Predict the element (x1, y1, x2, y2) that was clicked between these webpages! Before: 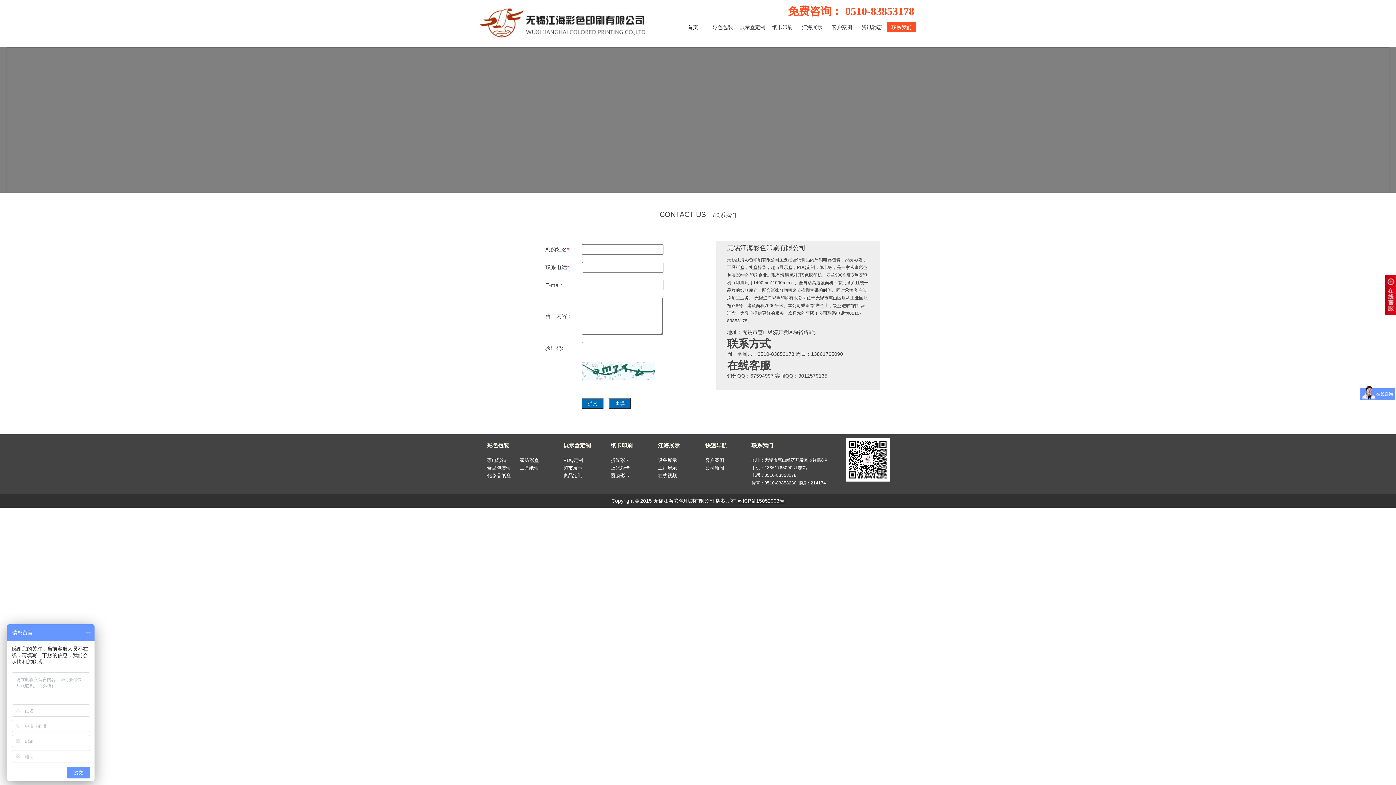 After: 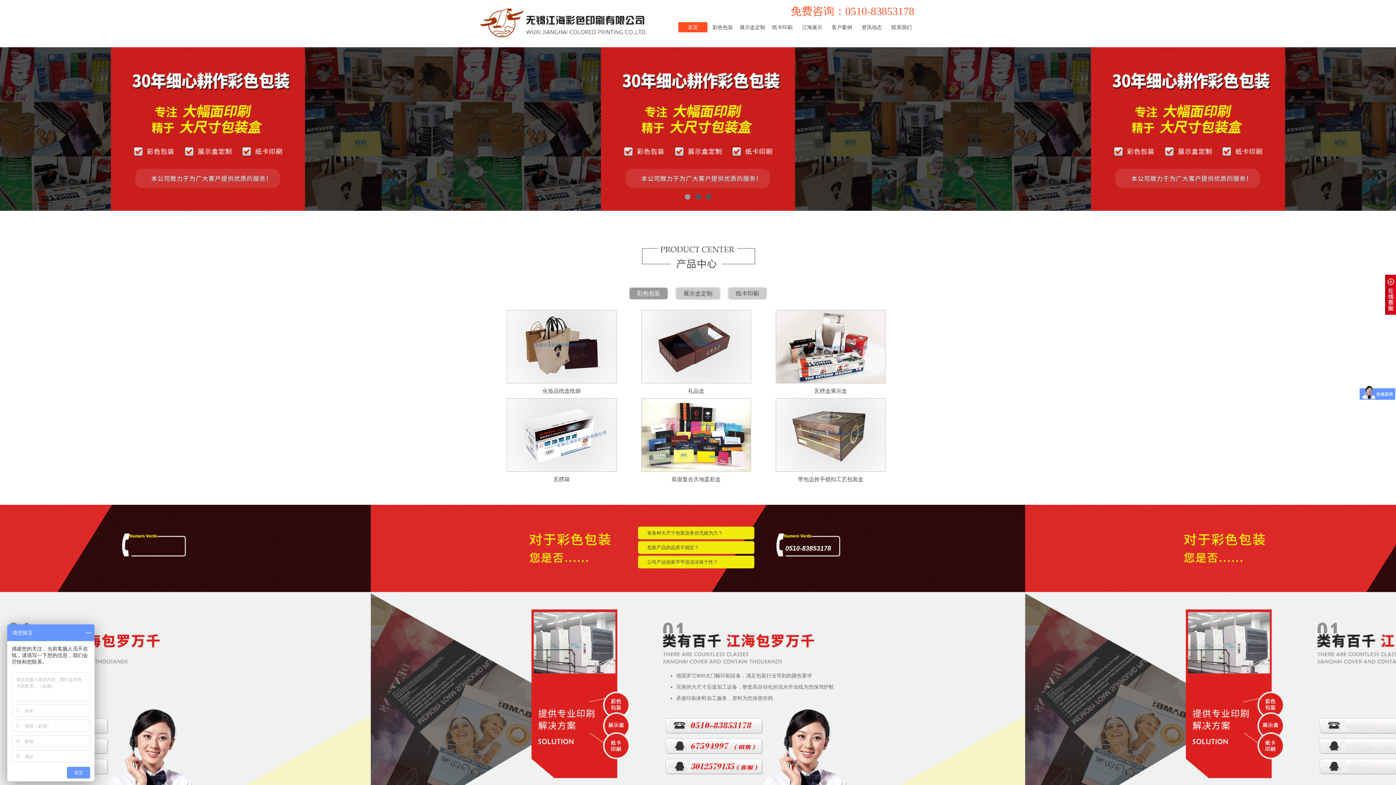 Action: bbox: (680, 22, 705, 30) label: 首页